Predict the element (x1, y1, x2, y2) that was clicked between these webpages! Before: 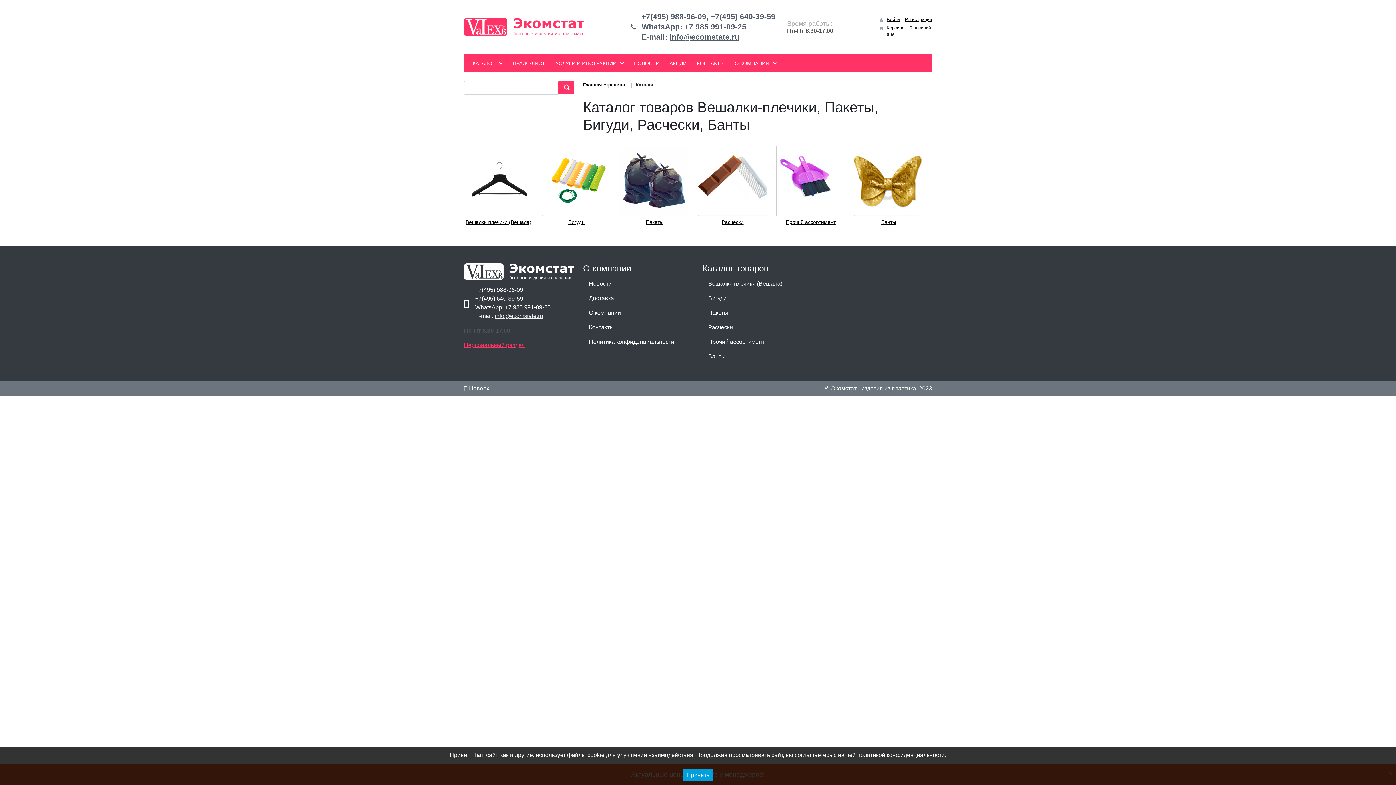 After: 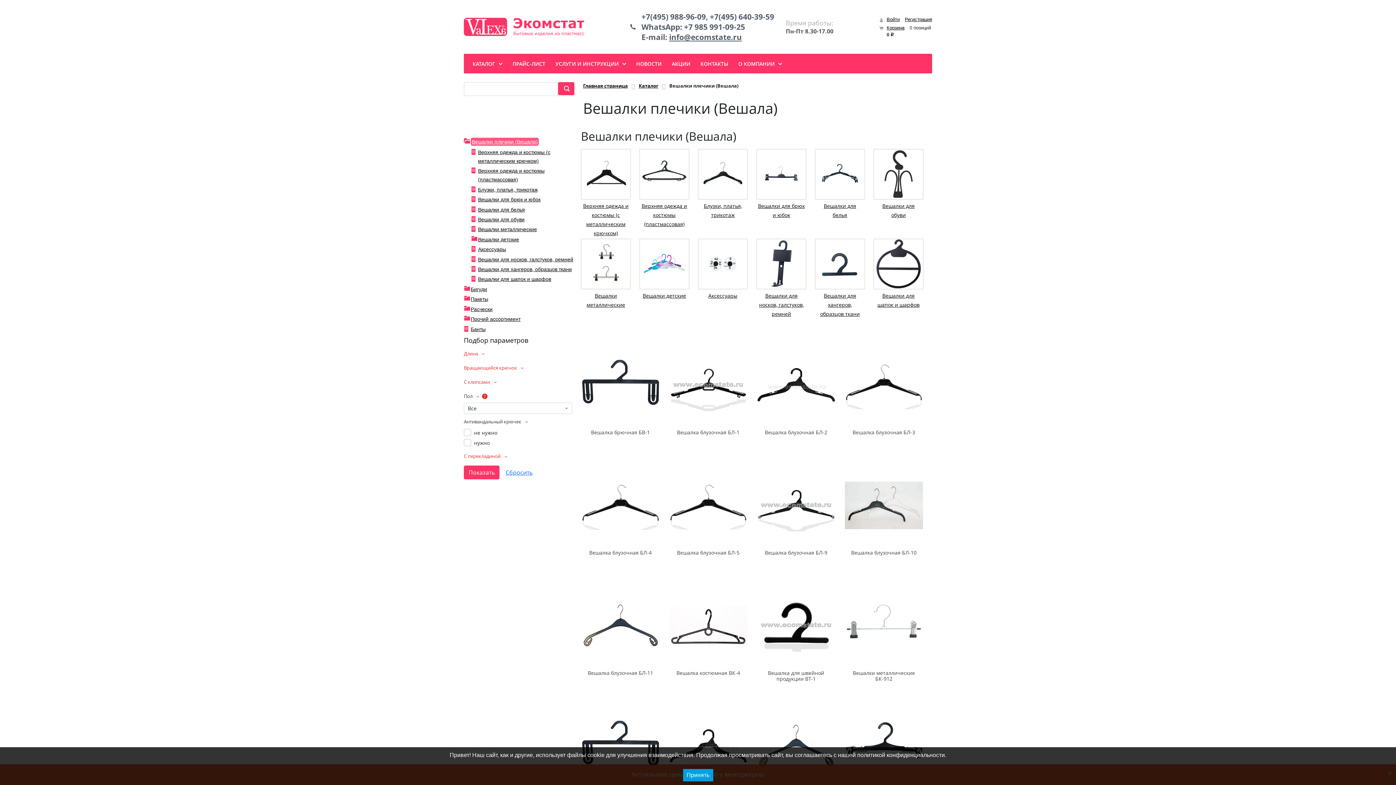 Action: bbox: (464, 145, 533, 215)